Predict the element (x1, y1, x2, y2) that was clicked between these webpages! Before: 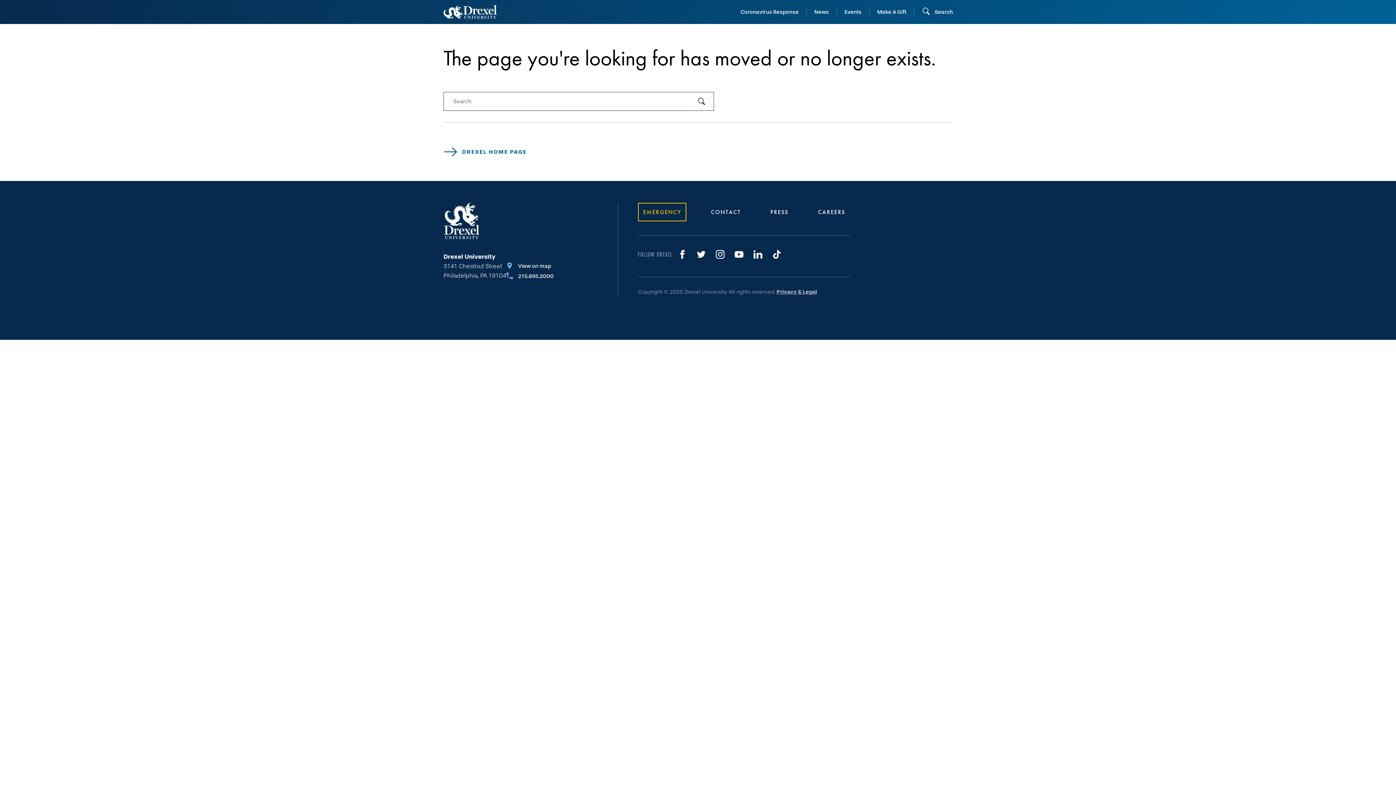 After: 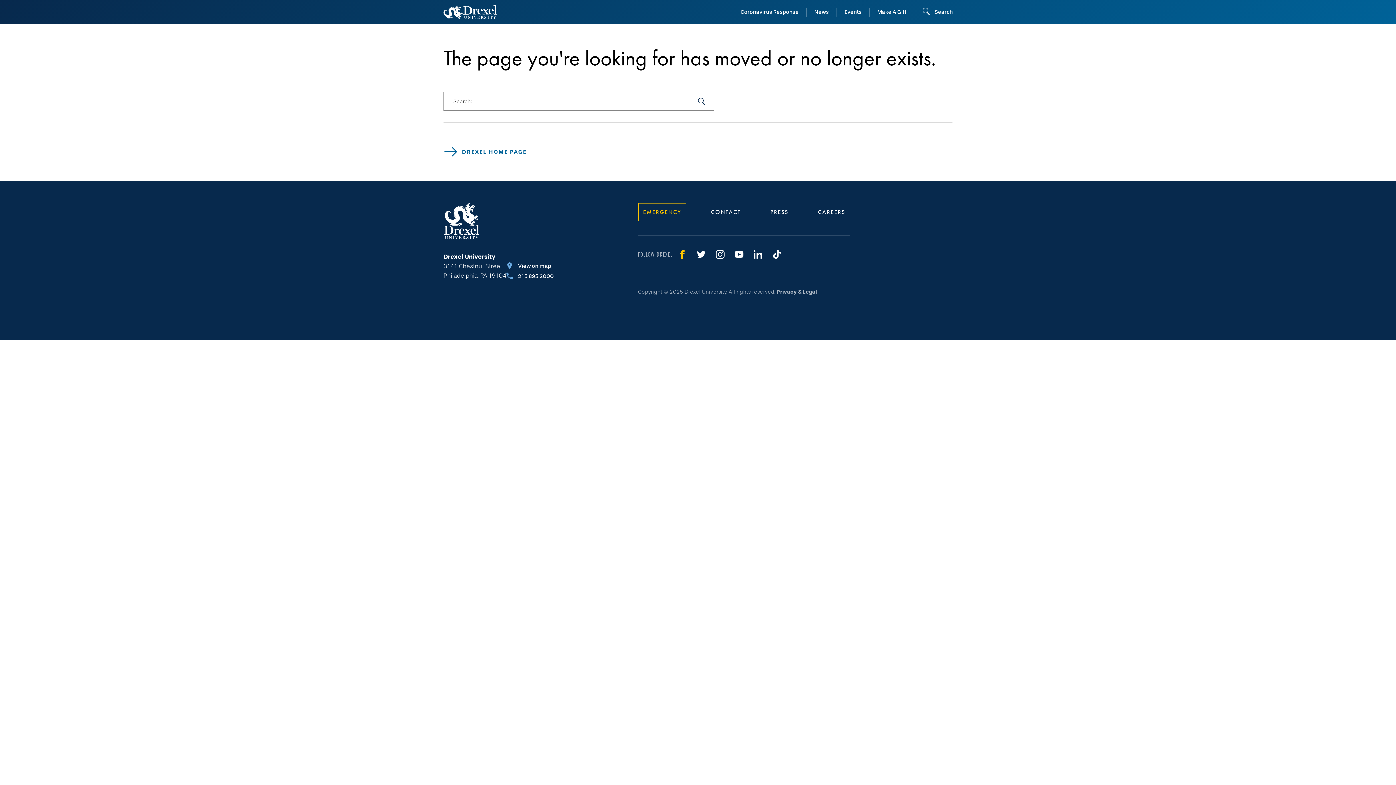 Action: label: Facebook bbox: (672, 245, 691, 263)